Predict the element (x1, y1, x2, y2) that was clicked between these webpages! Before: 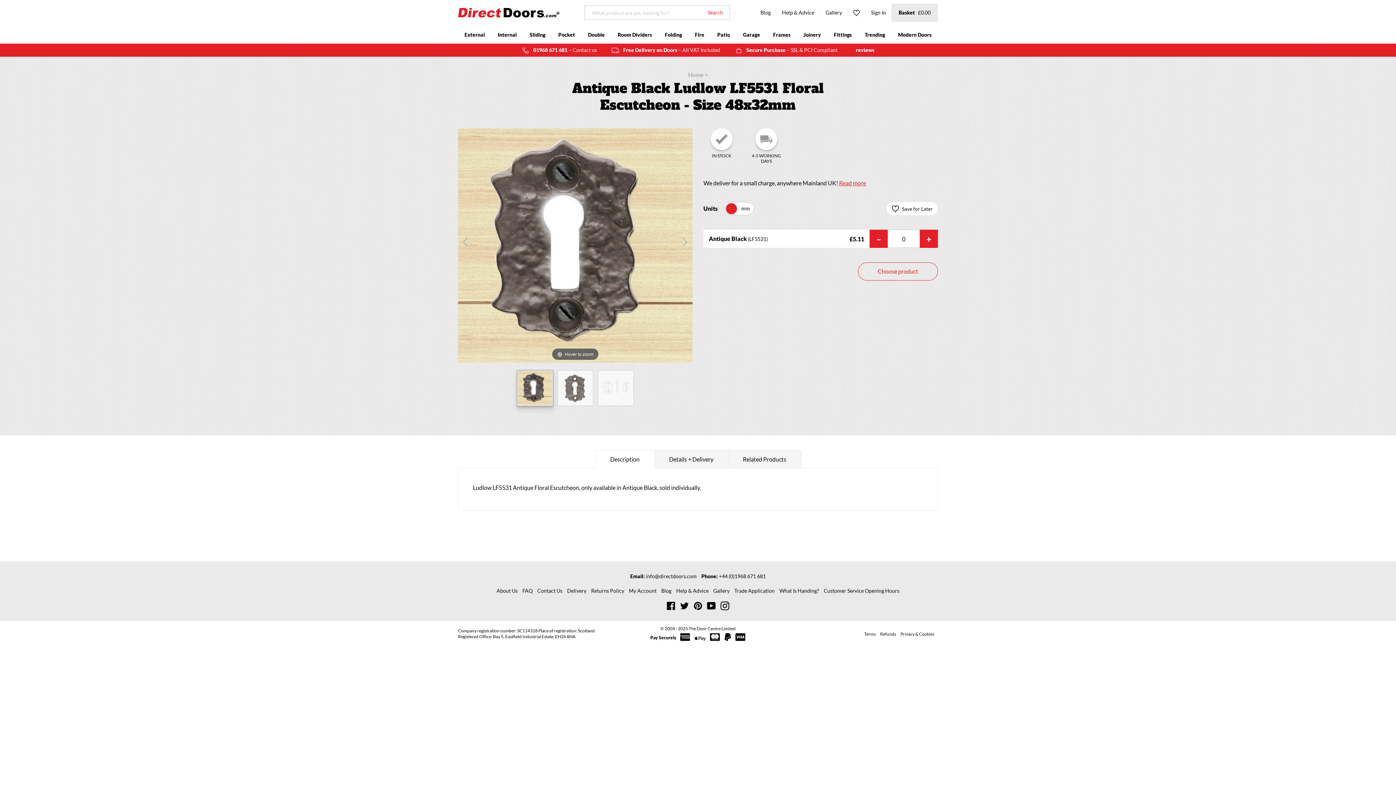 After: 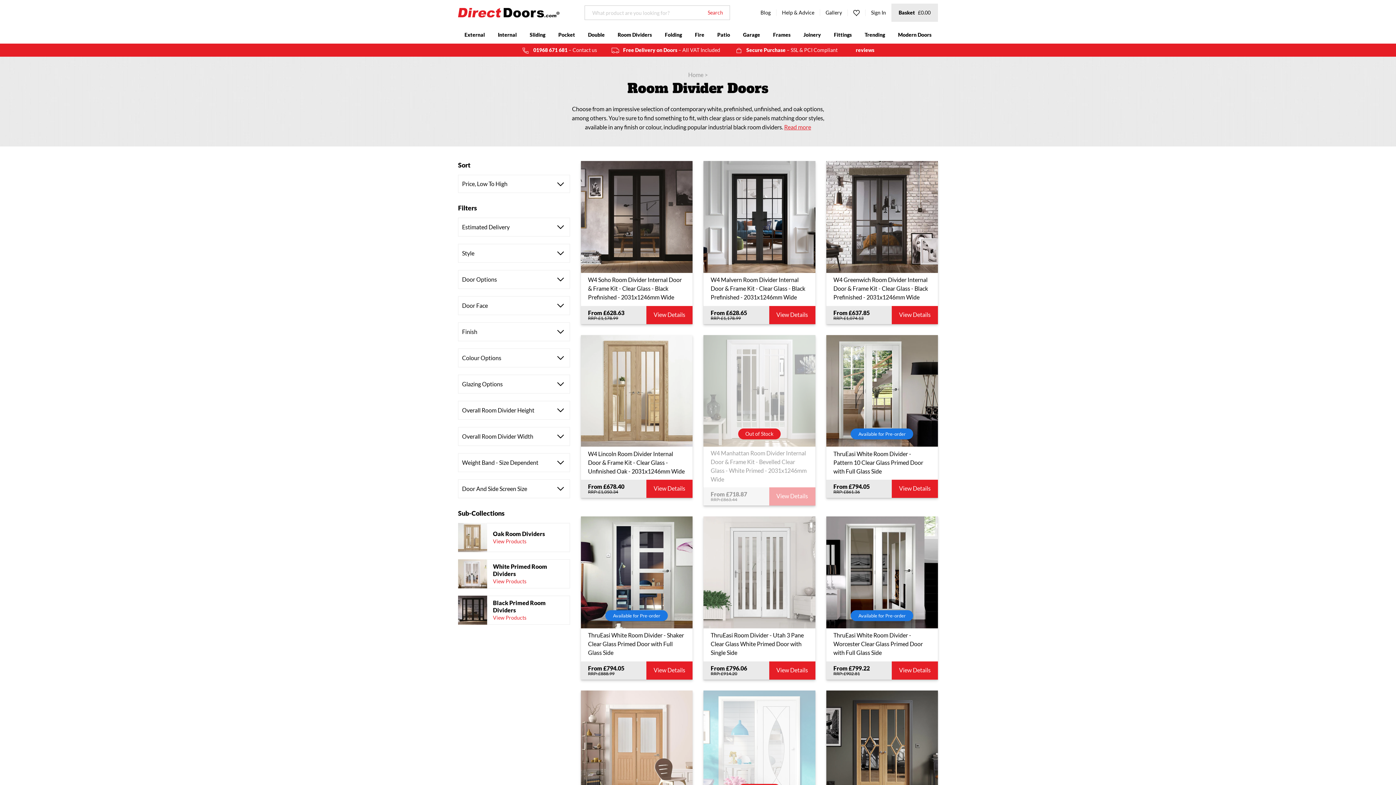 Action: label: Room Dividers bbox: (611, 25, 658, 43)